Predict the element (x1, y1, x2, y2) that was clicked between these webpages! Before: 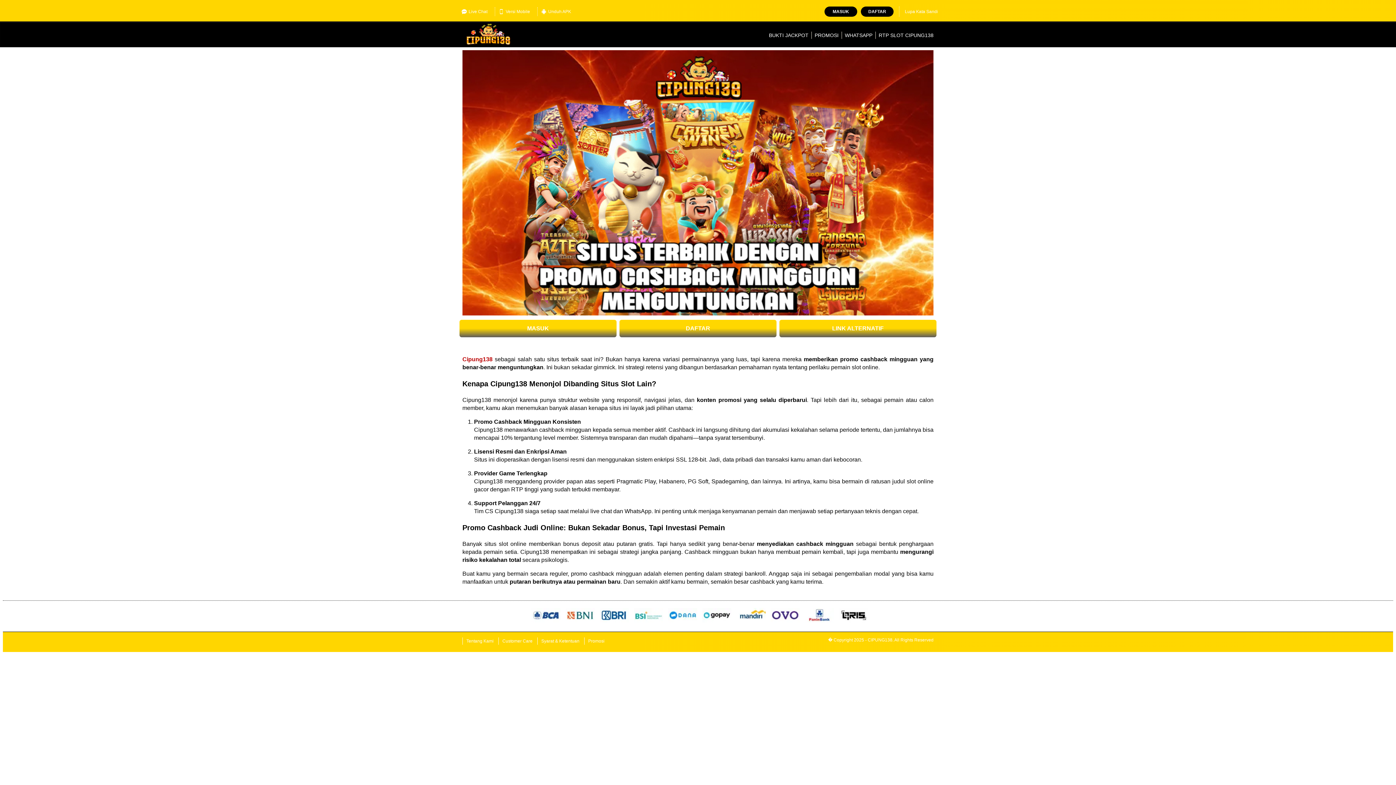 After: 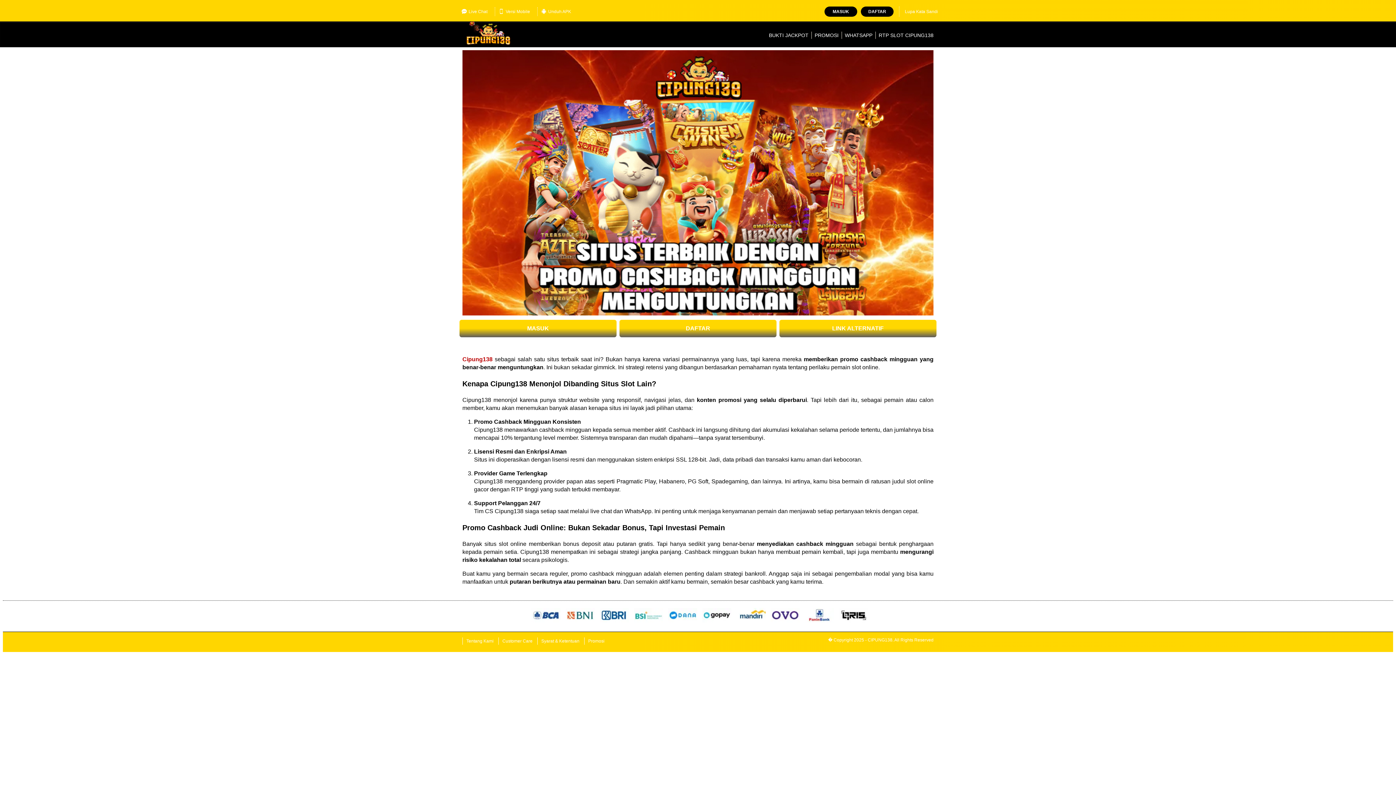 Action: label: Versi Mobile bbox: (495, 7, 533, 16)